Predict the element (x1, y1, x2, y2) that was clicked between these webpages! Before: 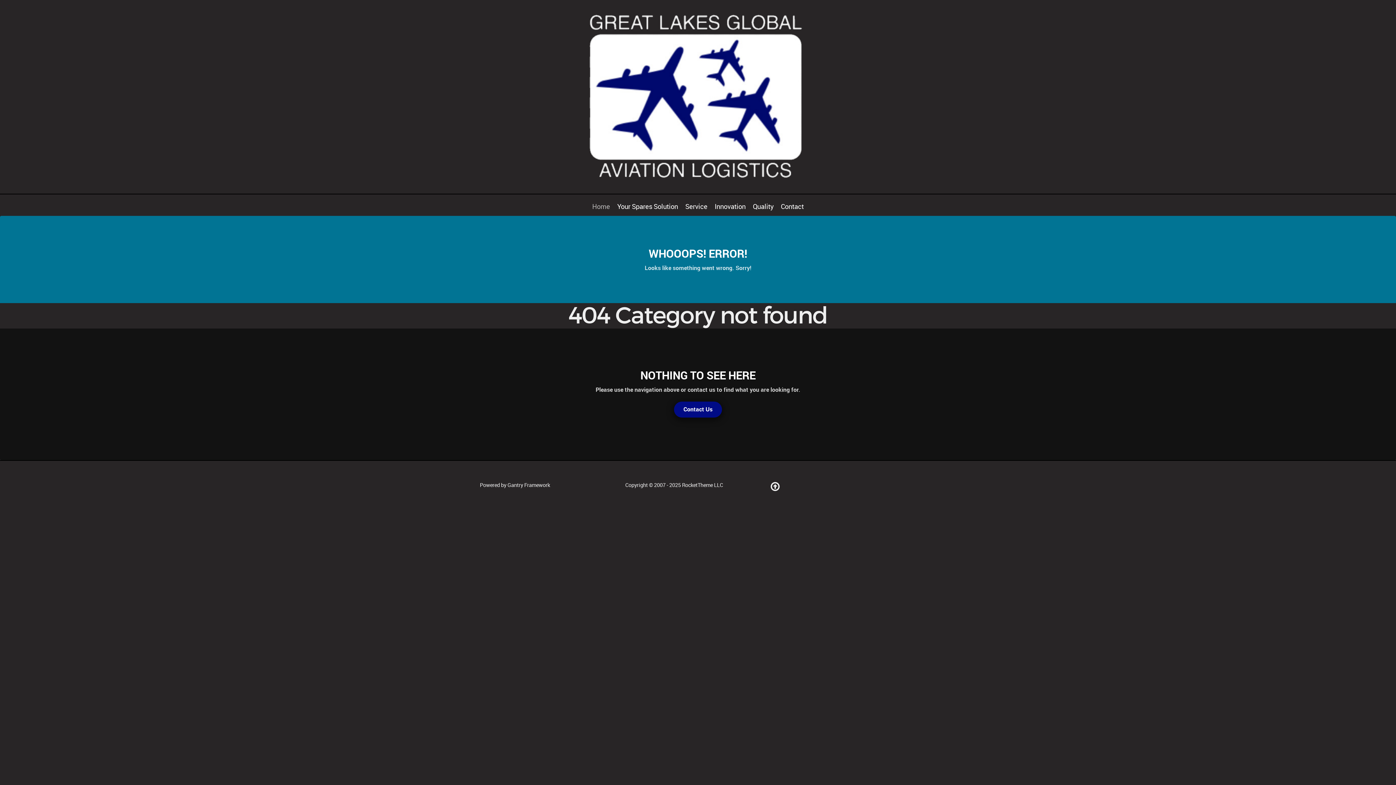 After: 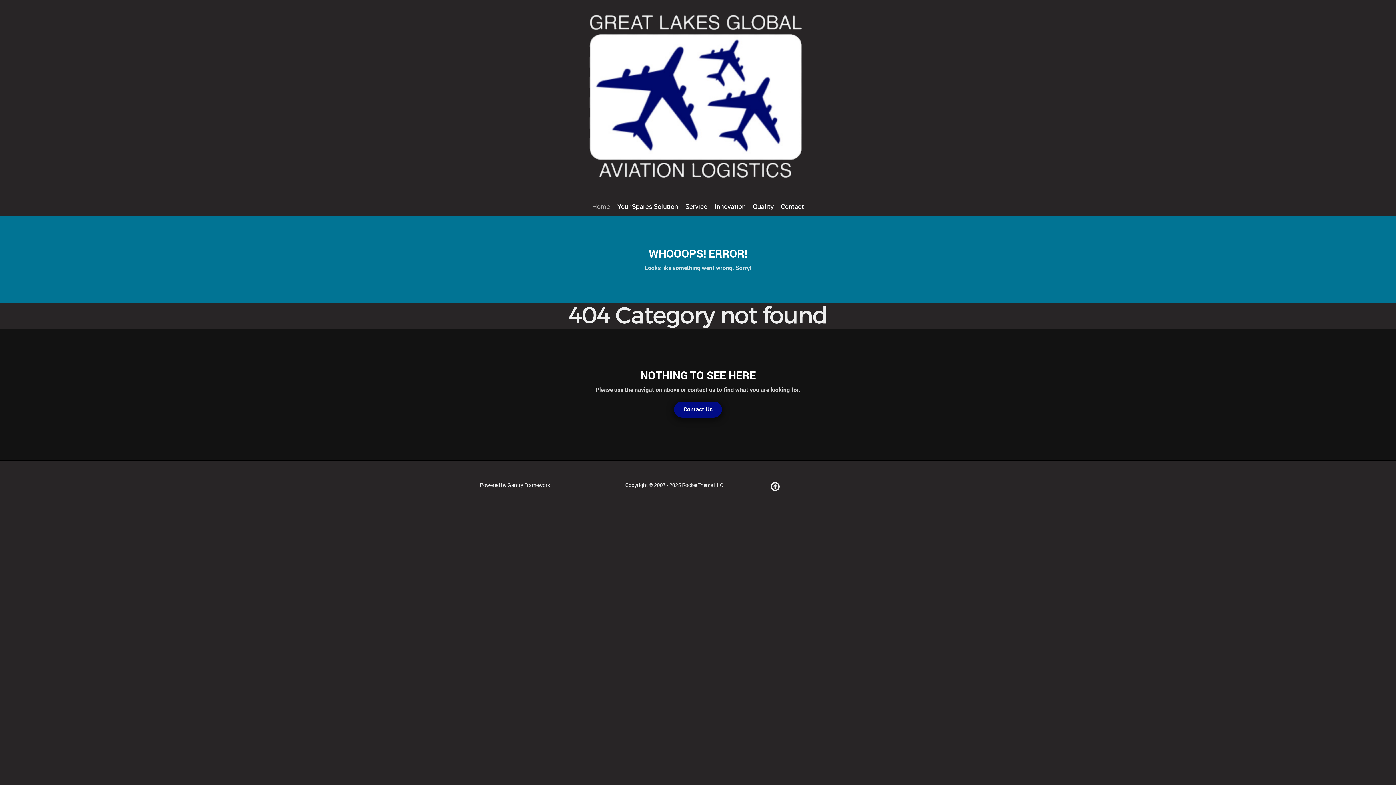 Action: bbox: (770, 485, 780, 491)